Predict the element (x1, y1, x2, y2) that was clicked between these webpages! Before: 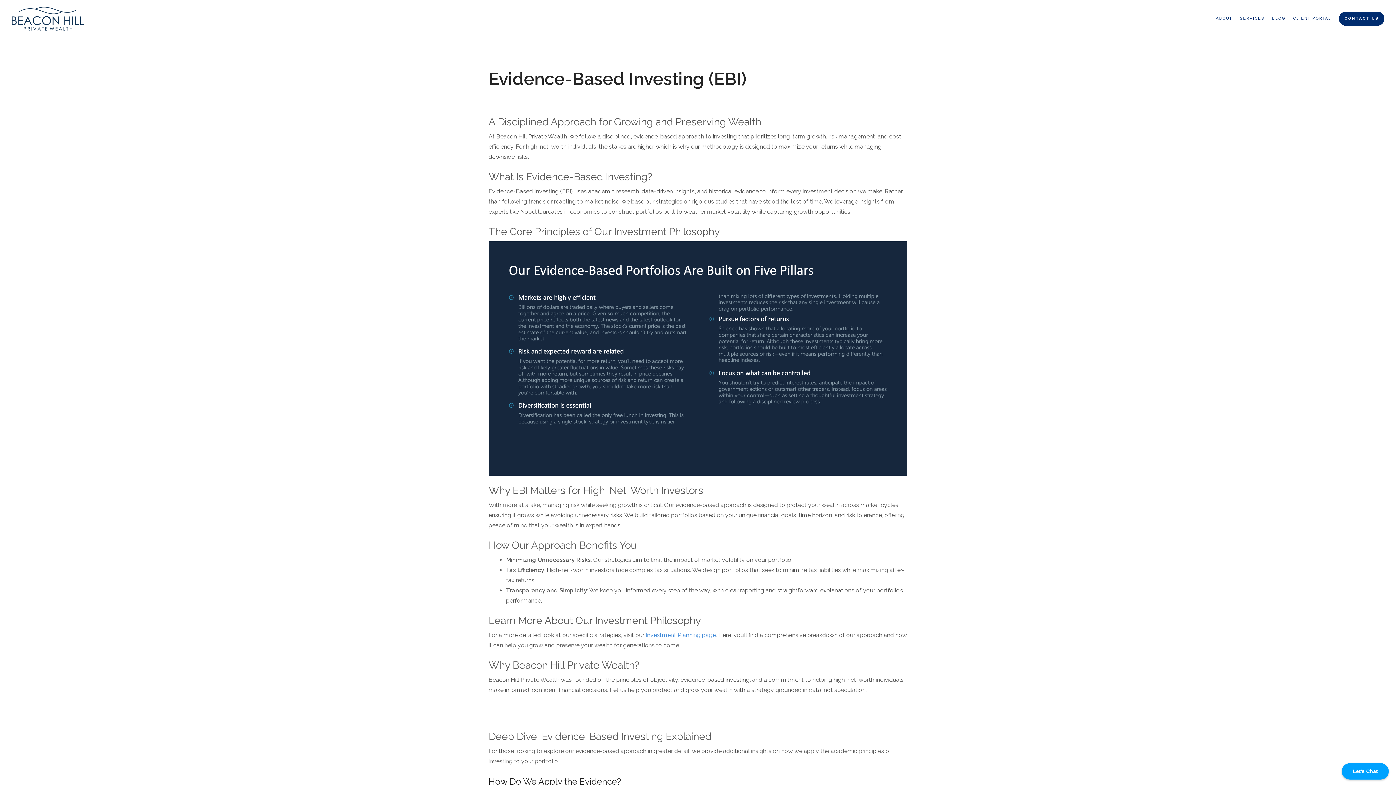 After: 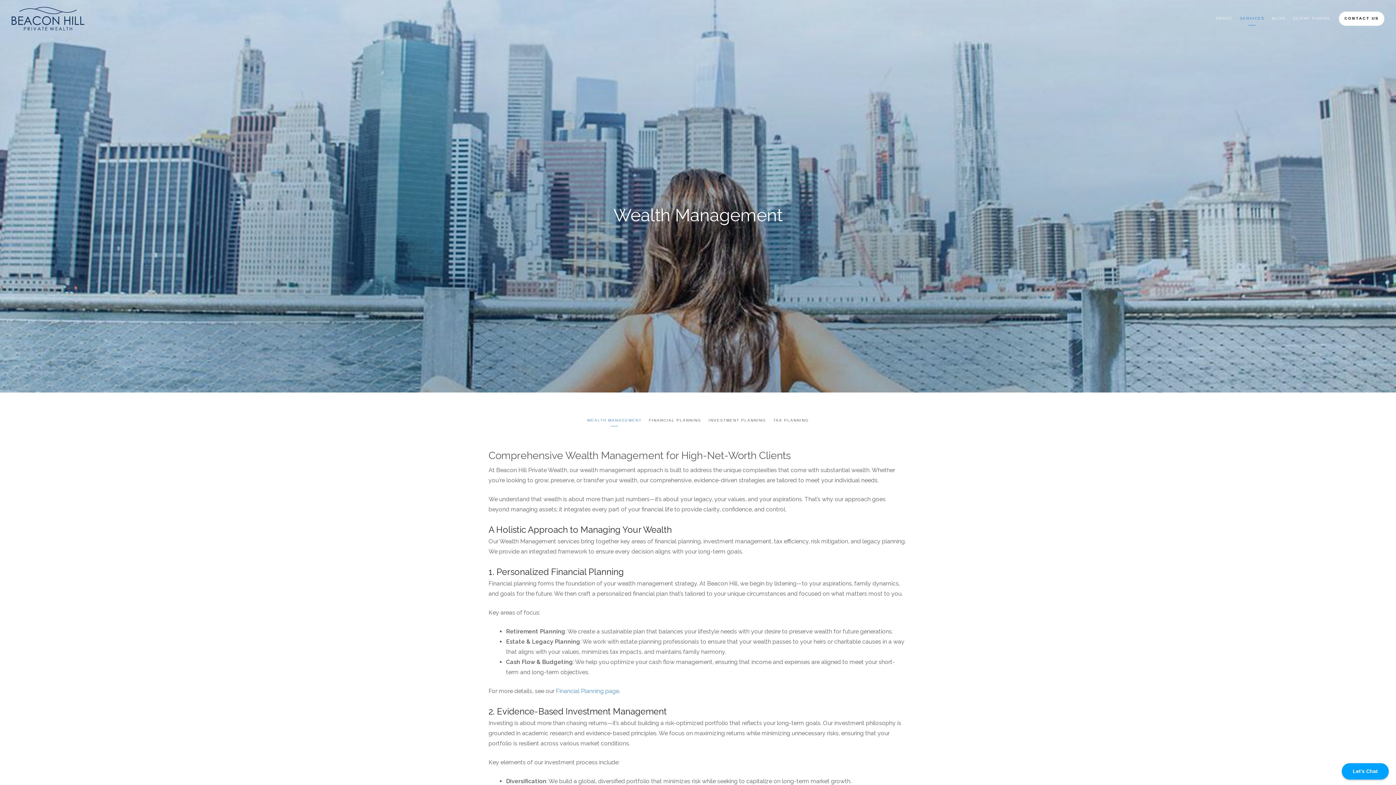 Action: bbox: (1240, 13, 1264, 23) label: SERVICES